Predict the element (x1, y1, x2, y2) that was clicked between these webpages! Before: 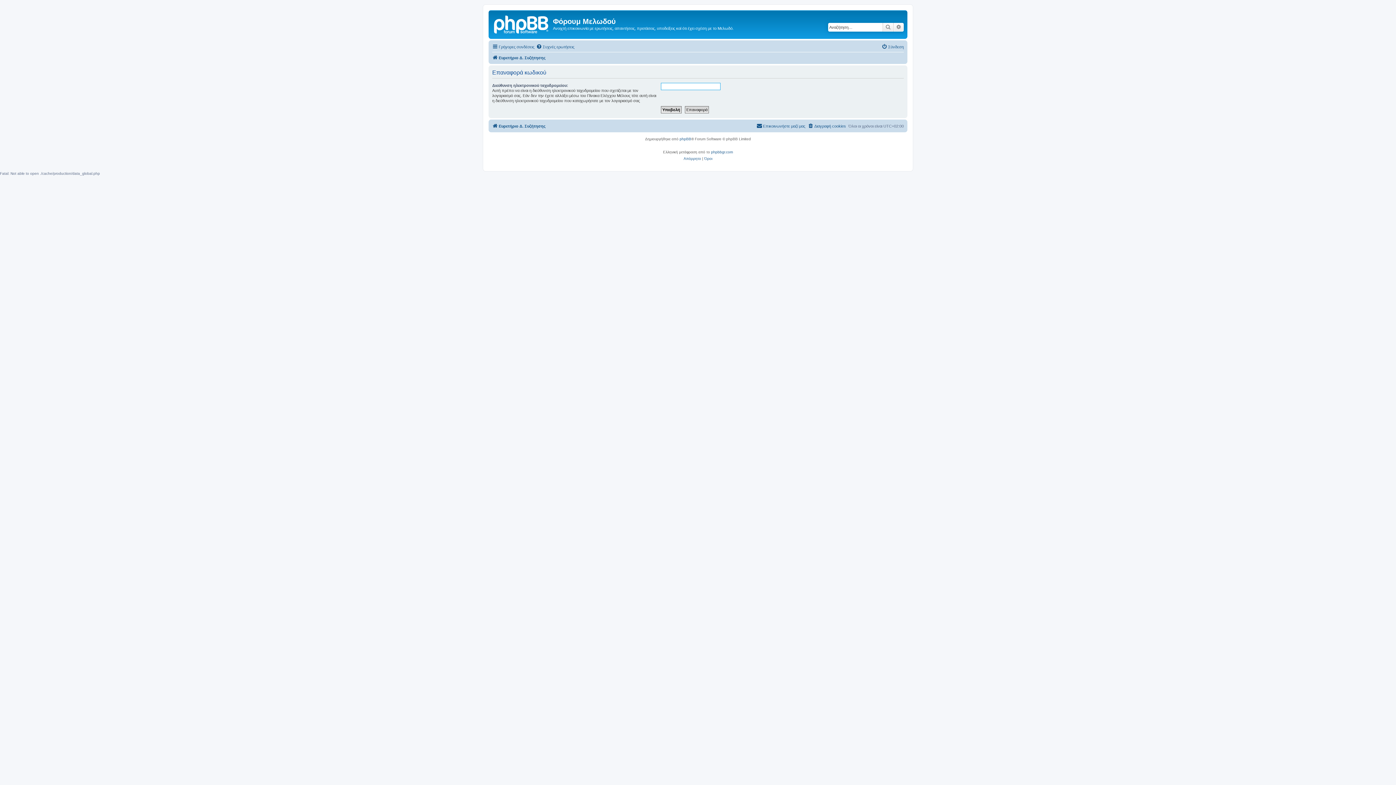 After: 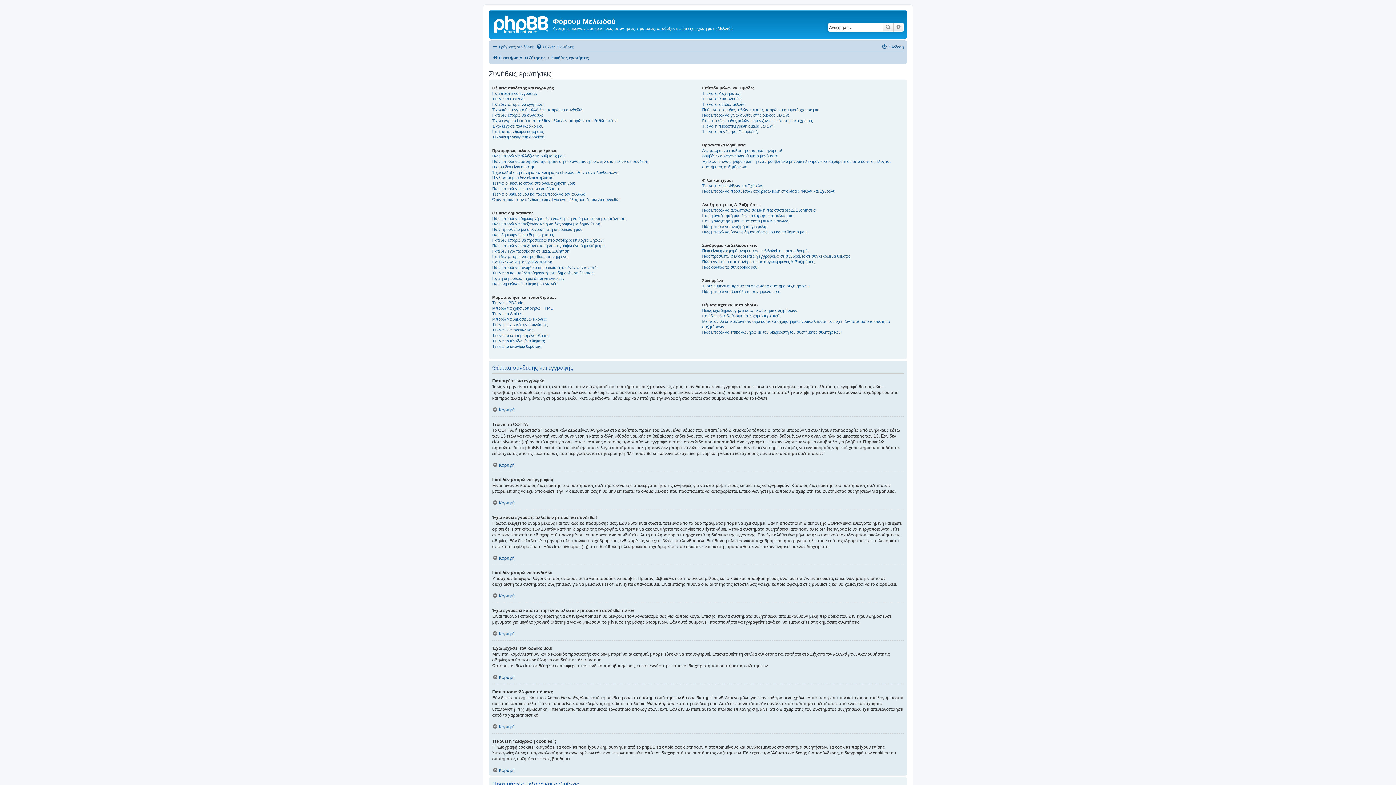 Action: label: Συχνές ερωτήσεις bbox: (536, 42, 574, 51)